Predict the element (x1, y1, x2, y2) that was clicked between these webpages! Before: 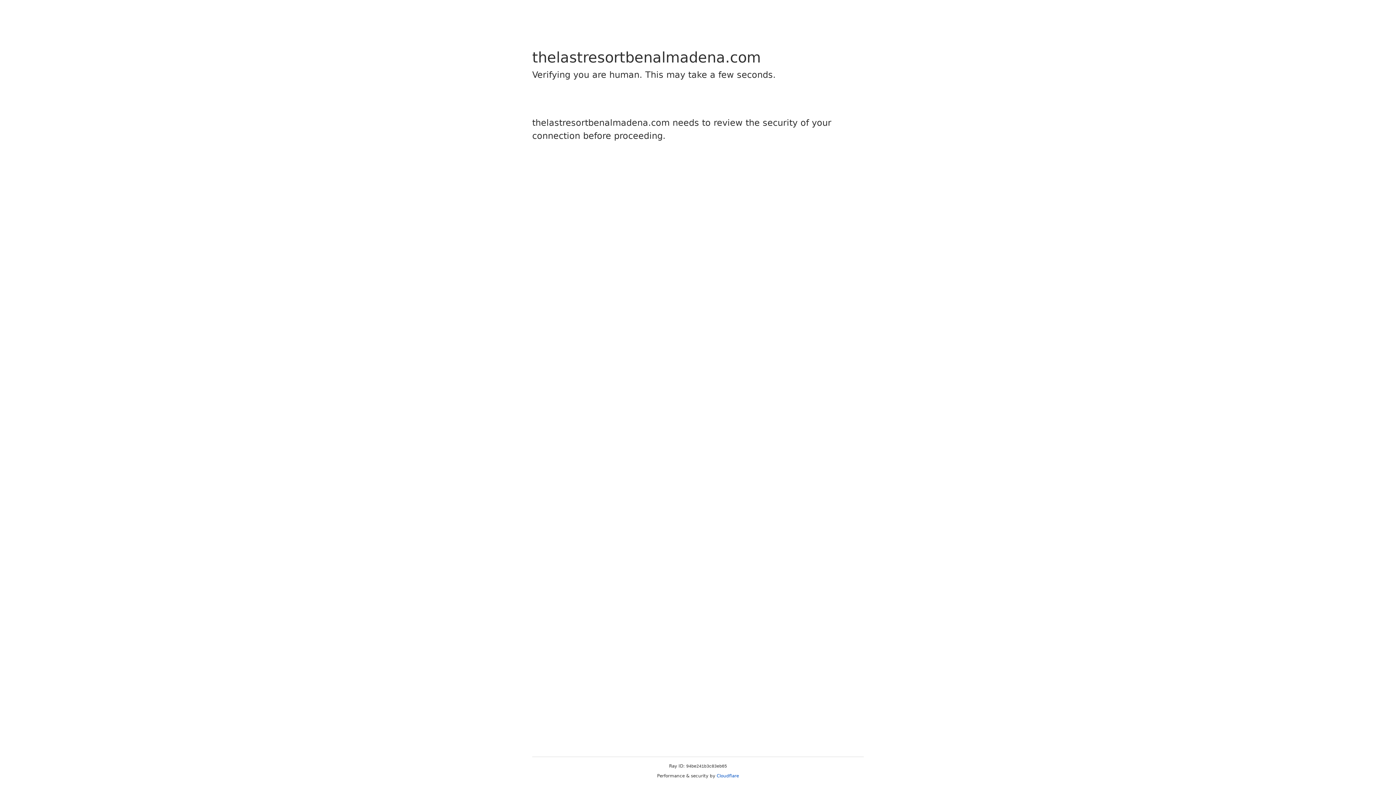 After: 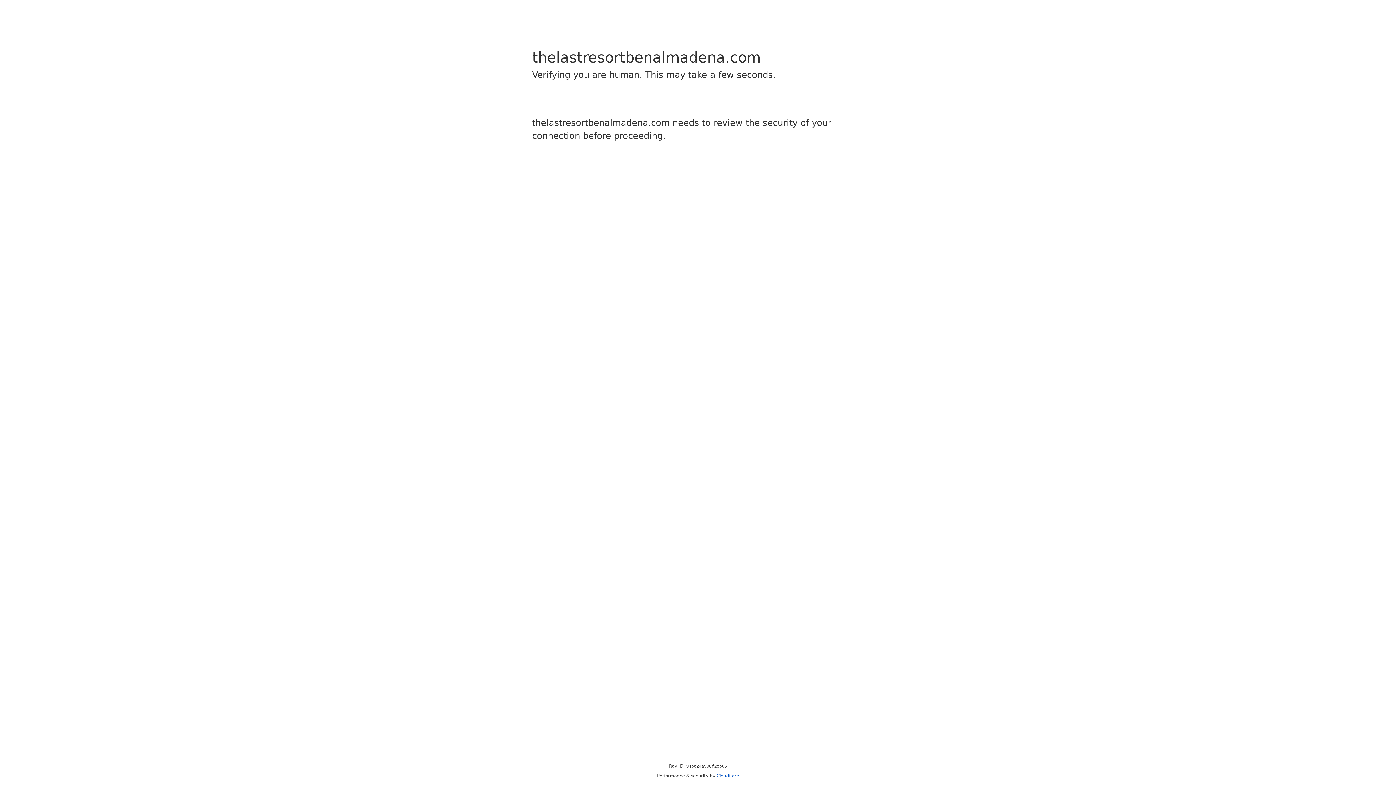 Action: bbox: (716, 773, 739, 778) label: Cloudflare